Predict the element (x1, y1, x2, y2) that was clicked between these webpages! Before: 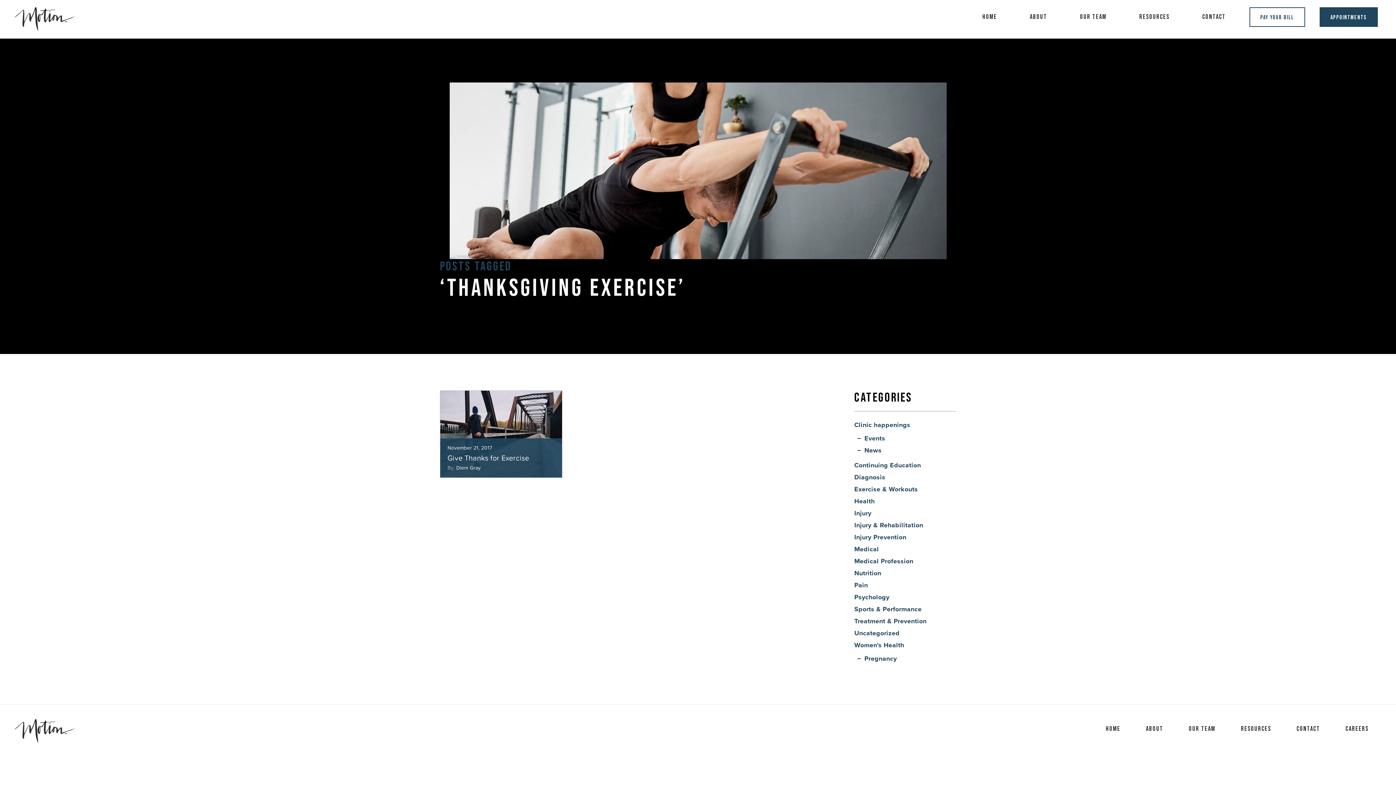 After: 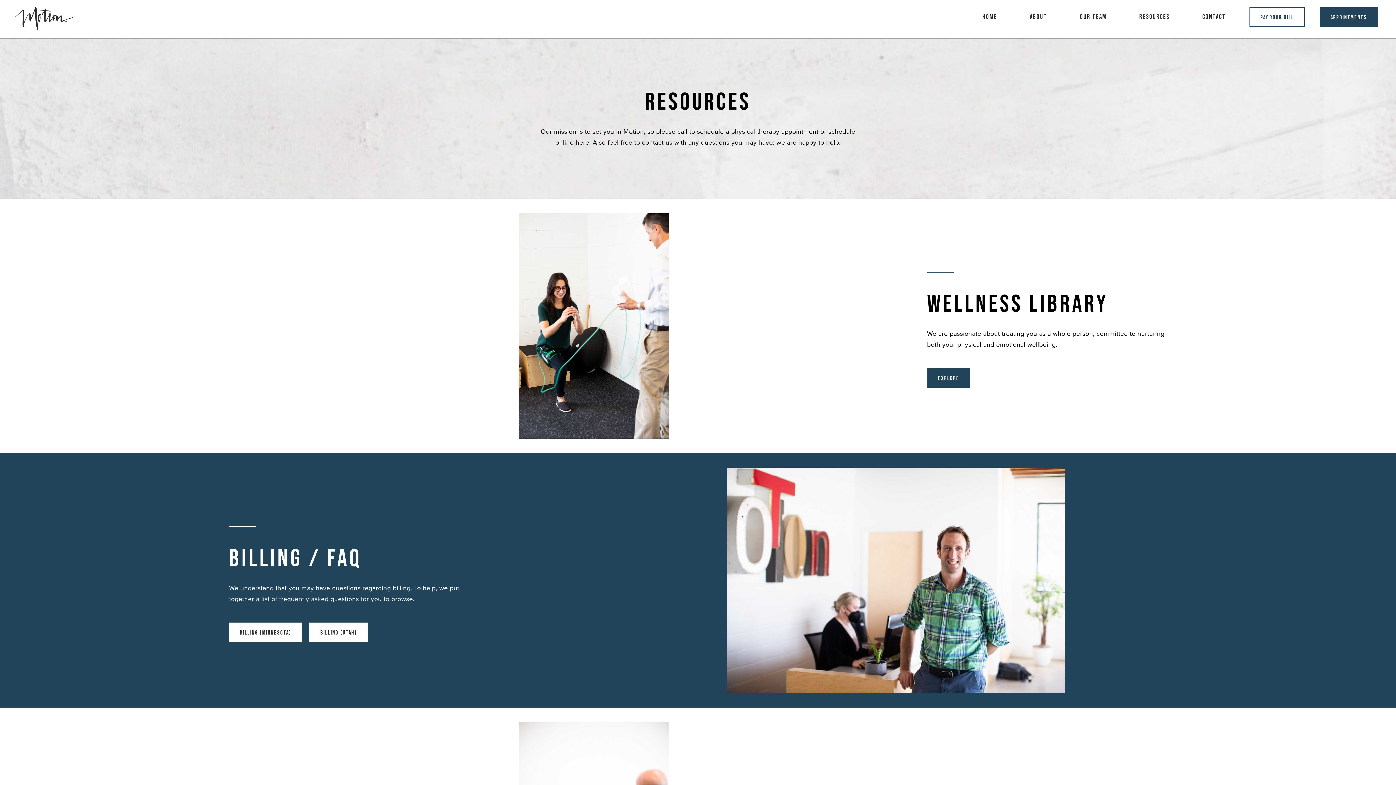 Action: label: Resources bbox: (1232, 719, 1280, 739)